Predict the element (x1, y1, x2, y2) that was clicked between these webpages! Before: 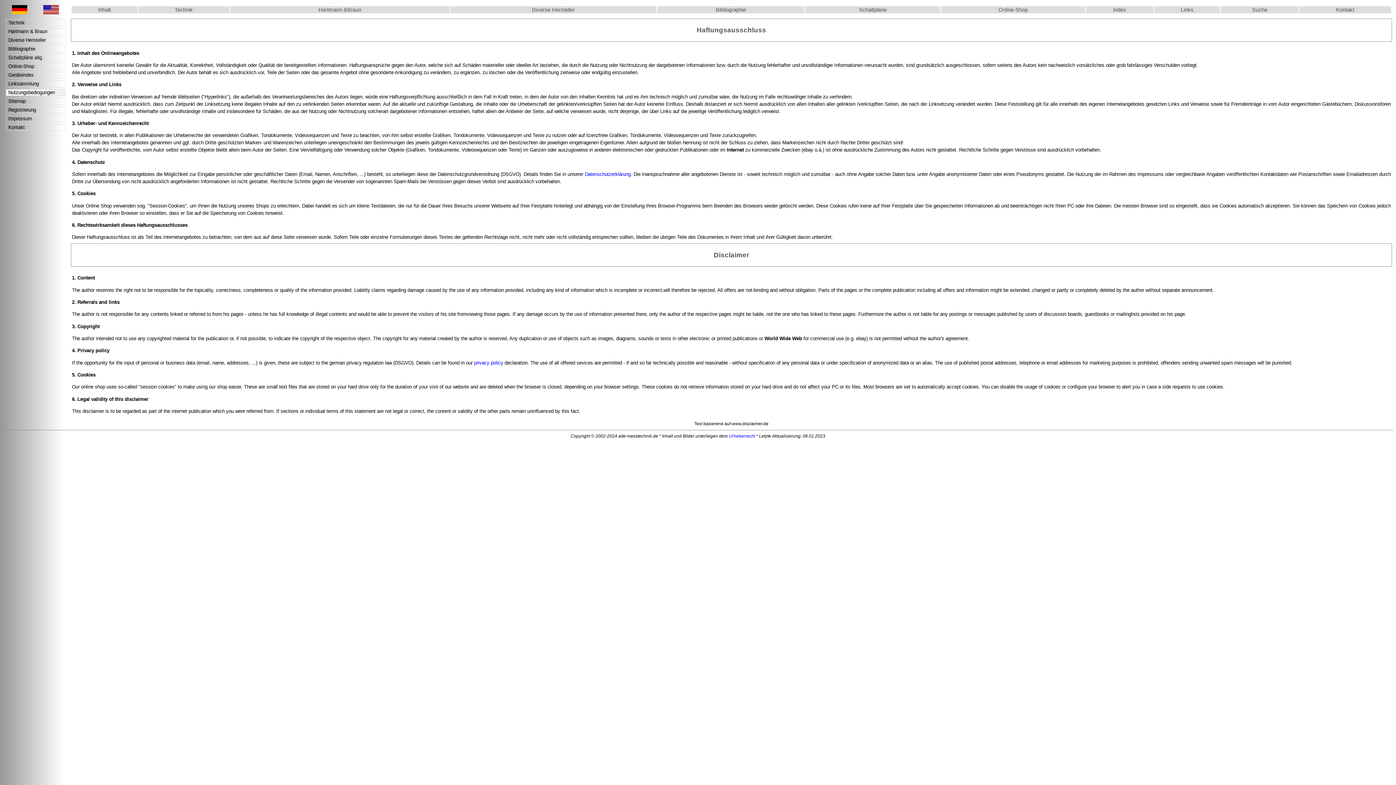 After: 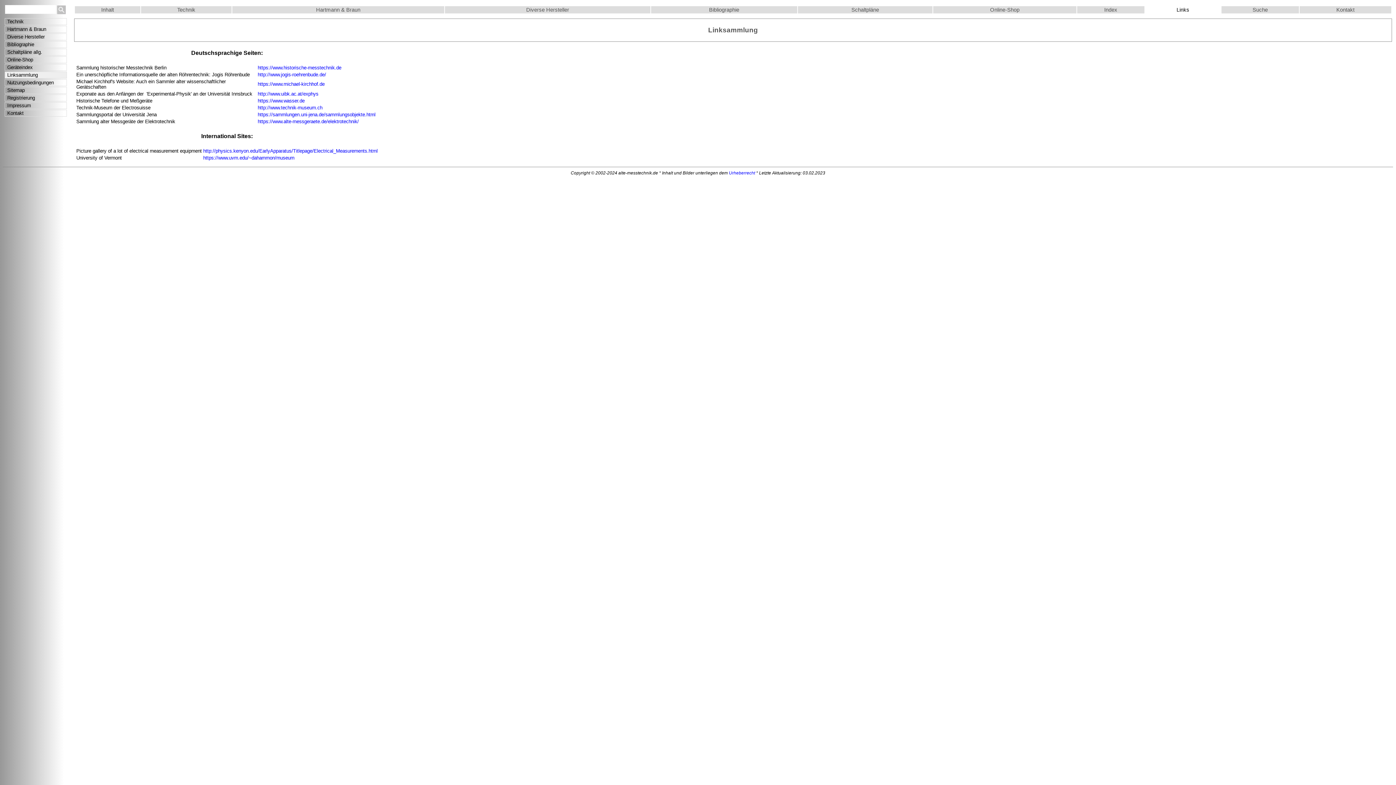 Action: label: Links bbox: (1154, 6, 1220, 13)